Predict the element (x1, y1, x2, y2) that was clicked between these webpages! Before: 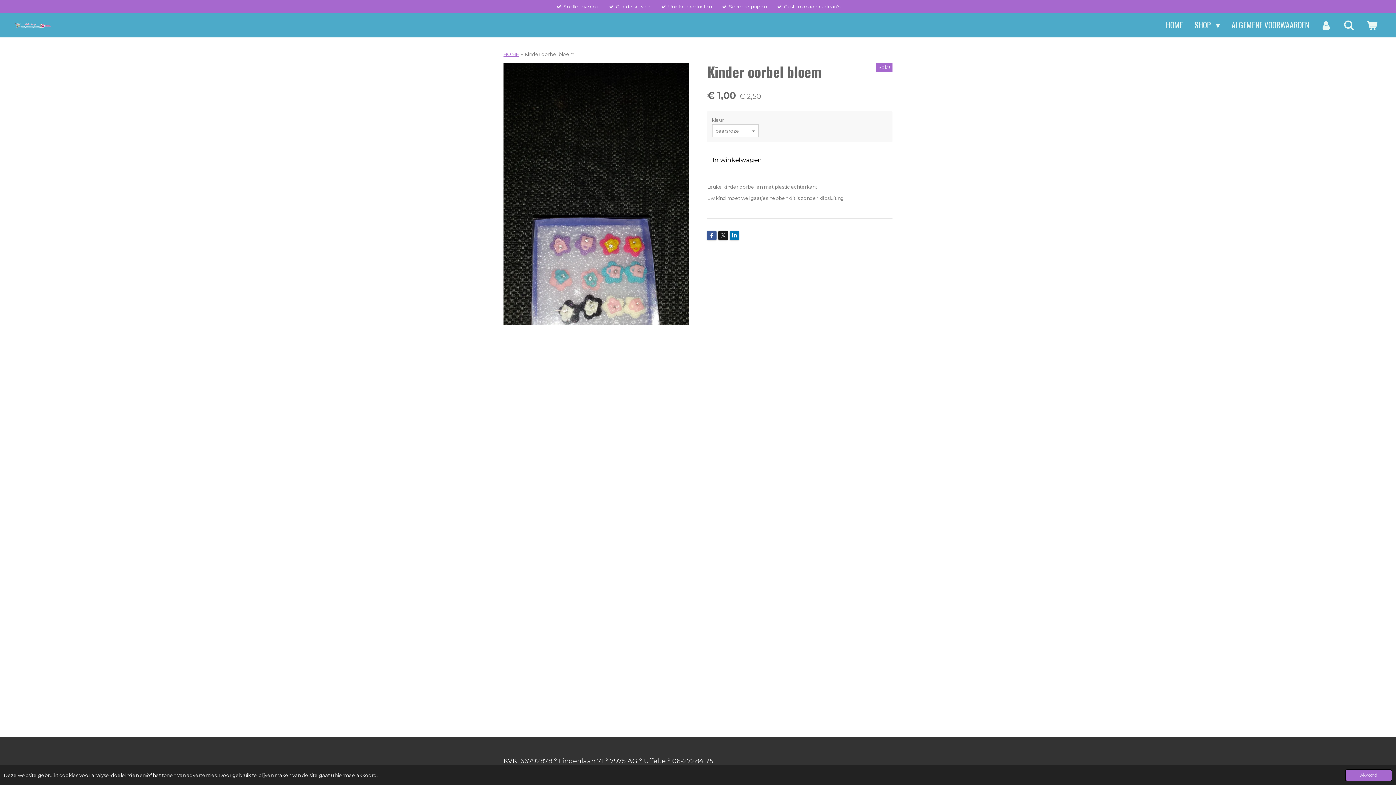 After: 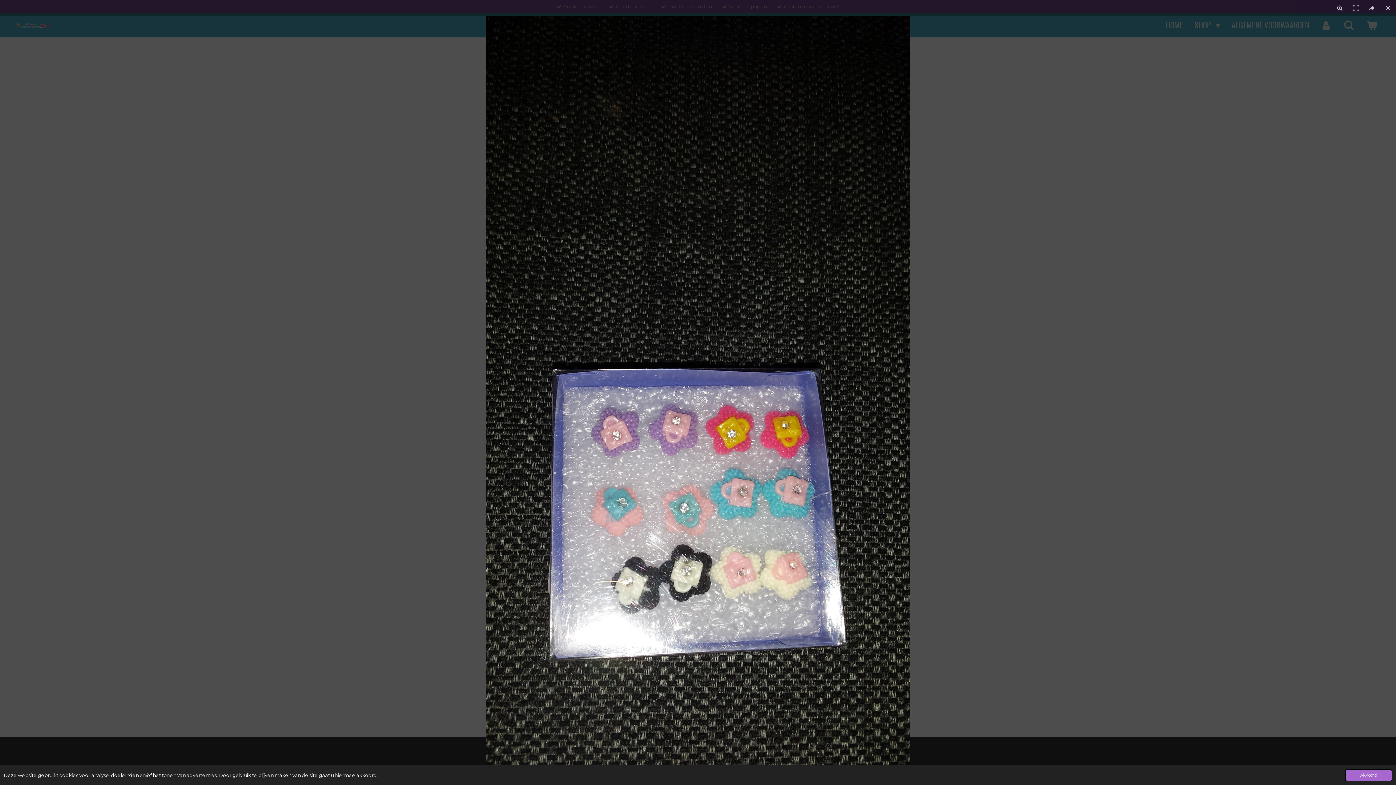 Action: bbox: (503, 63, 689, 325)